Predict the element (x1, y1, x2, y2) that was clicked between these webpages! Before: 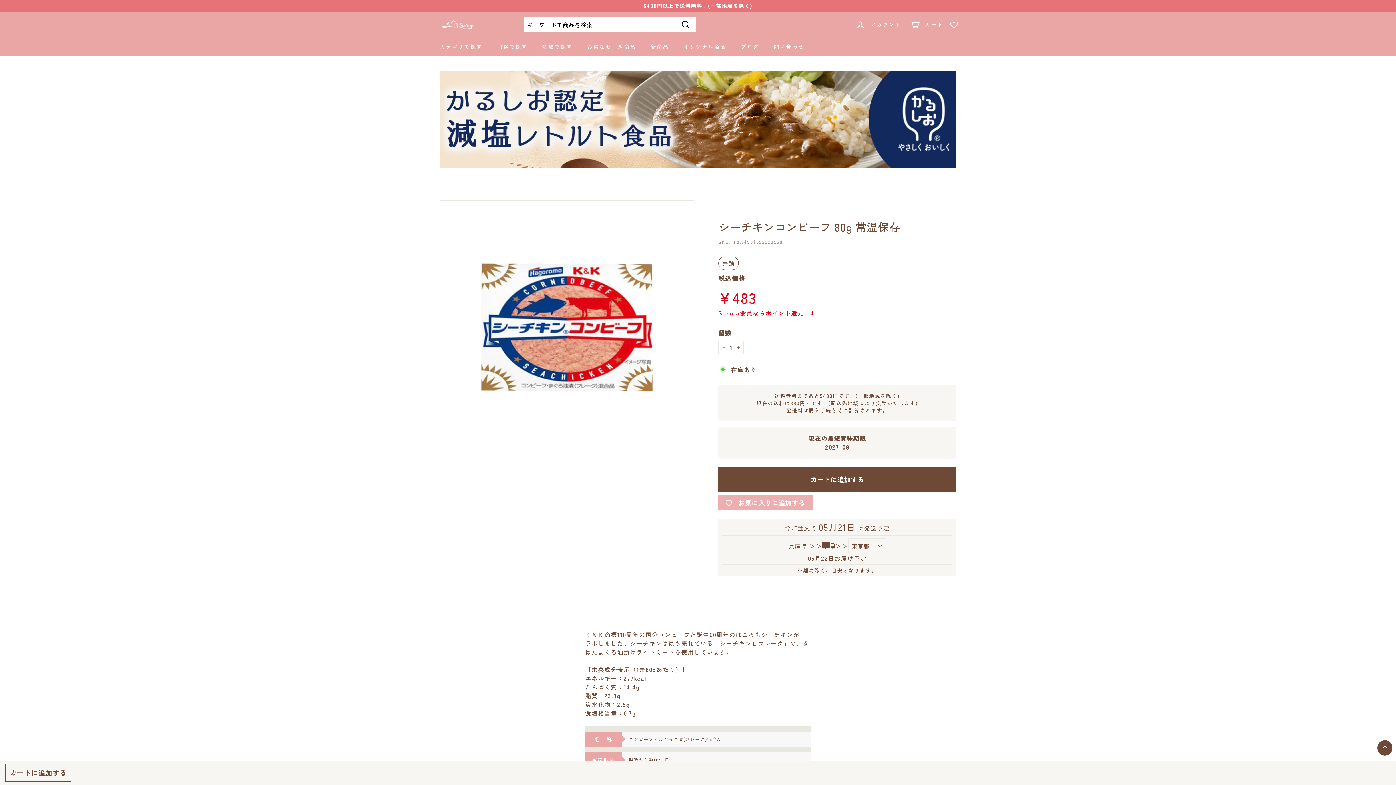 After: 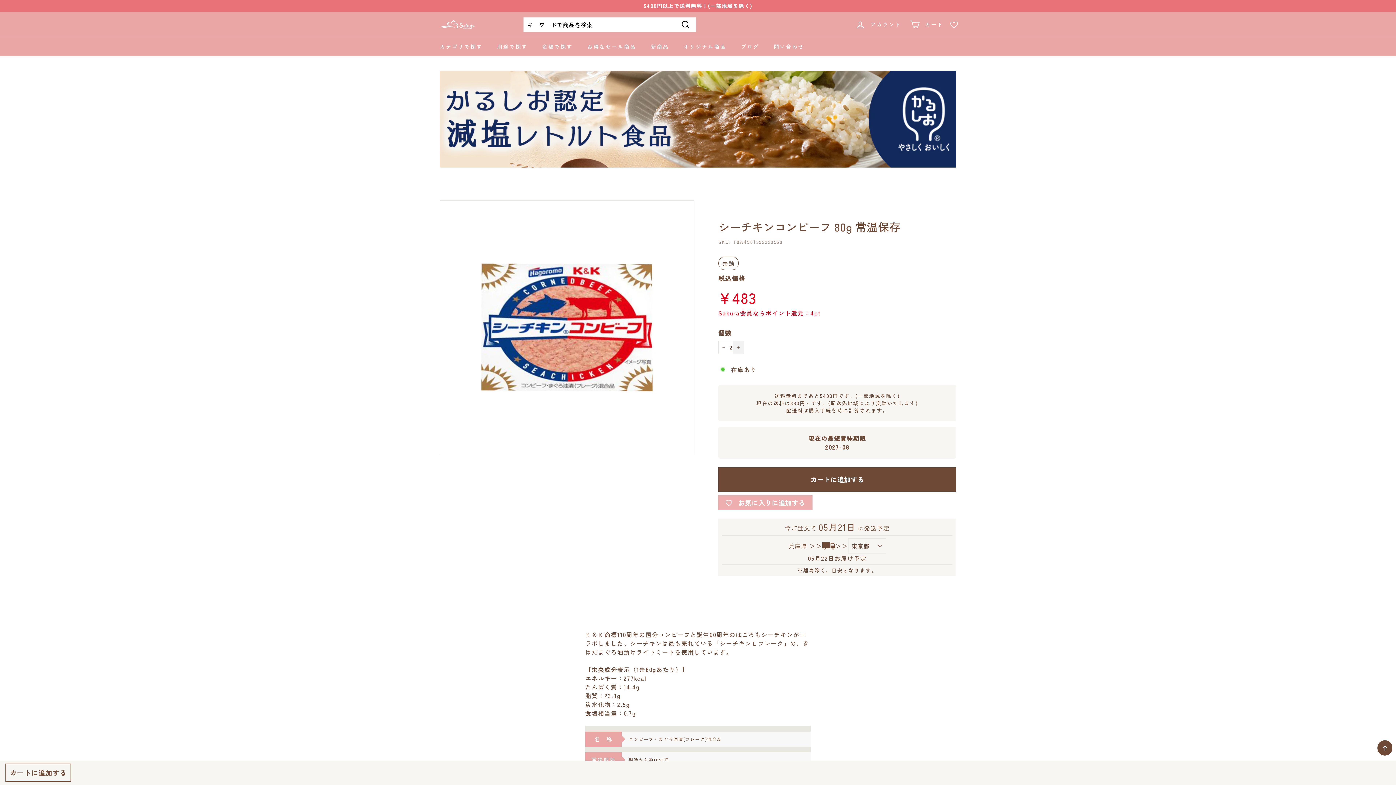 Action: bbox: (733, 341, 744, 354) label: 個数を増やす